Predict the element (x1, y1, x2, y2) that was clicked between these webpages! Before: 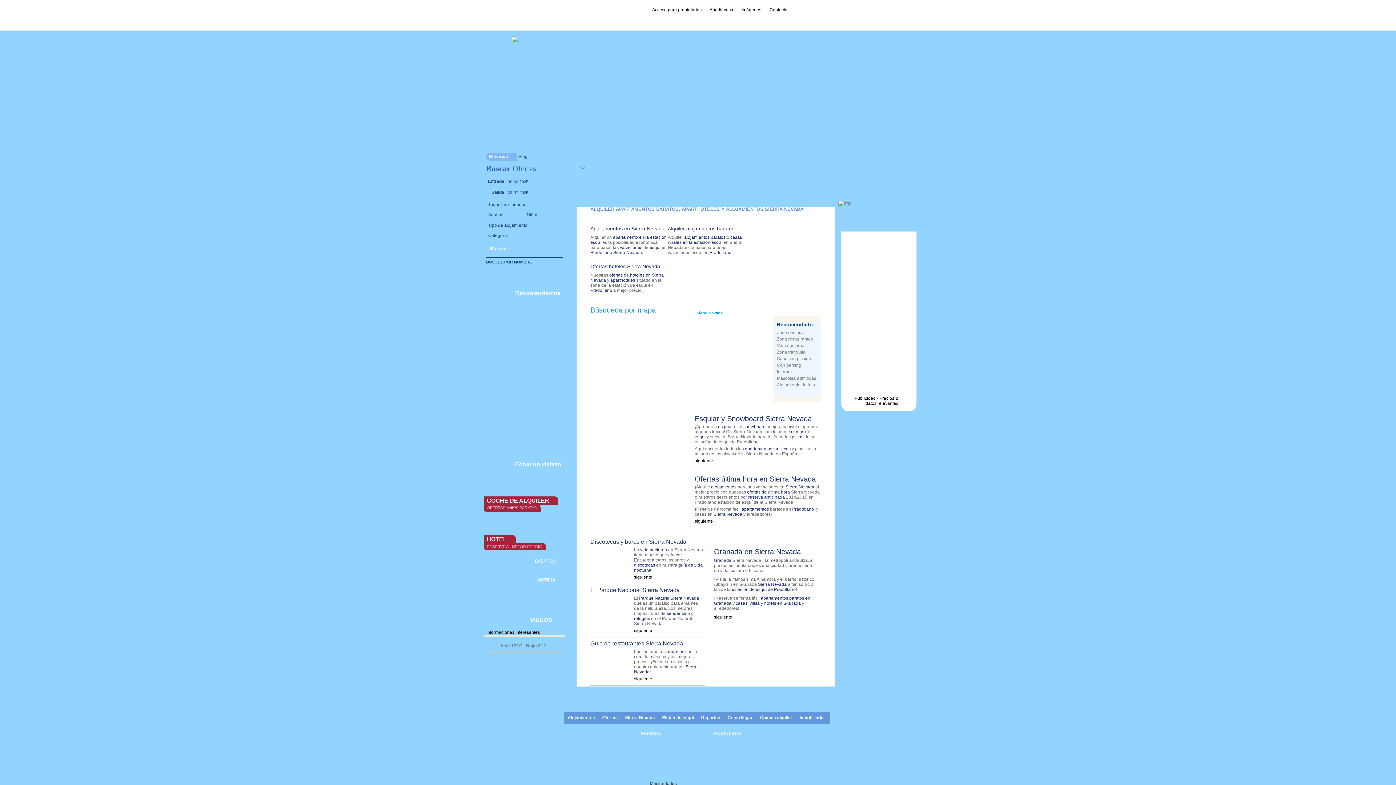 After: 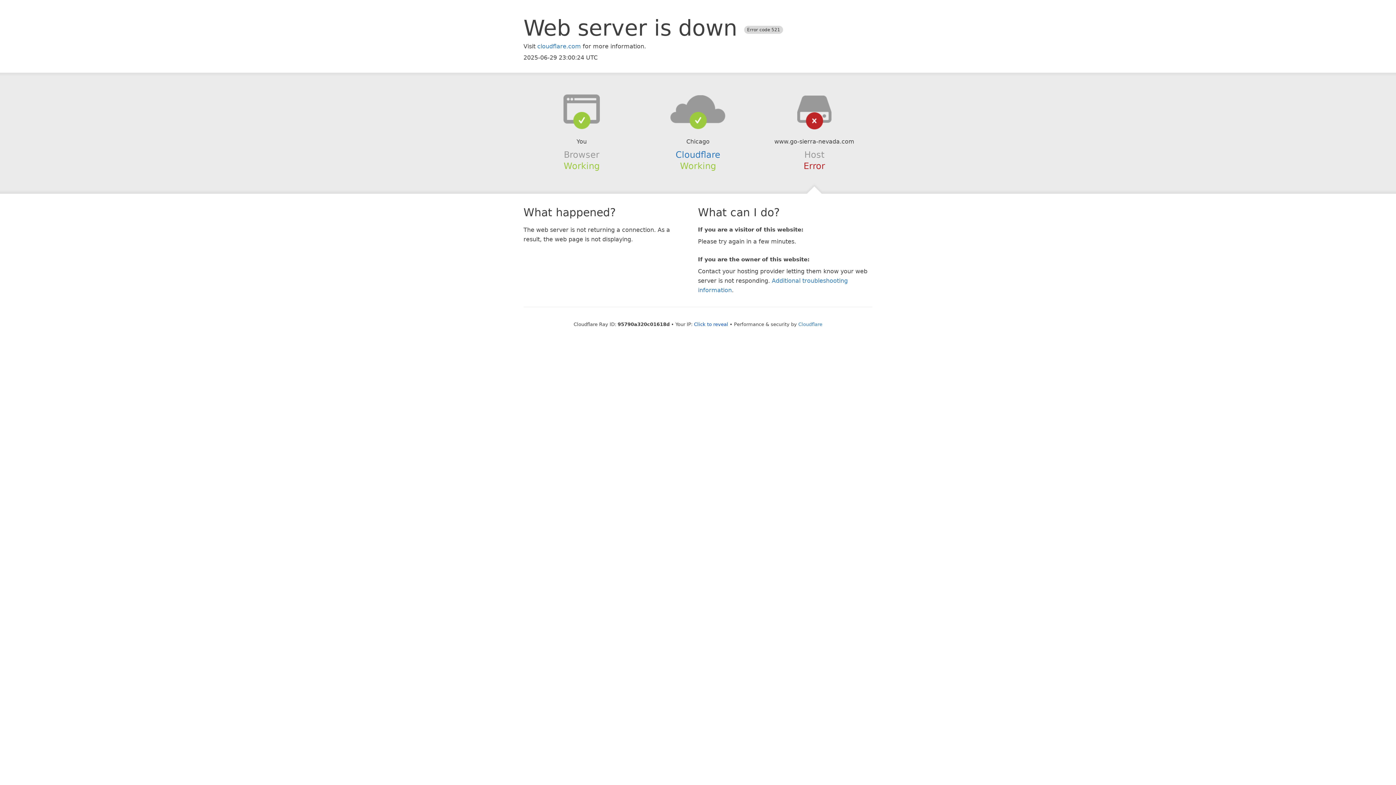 Action: bbox: (634, 628, 659, 633) label: siguiente